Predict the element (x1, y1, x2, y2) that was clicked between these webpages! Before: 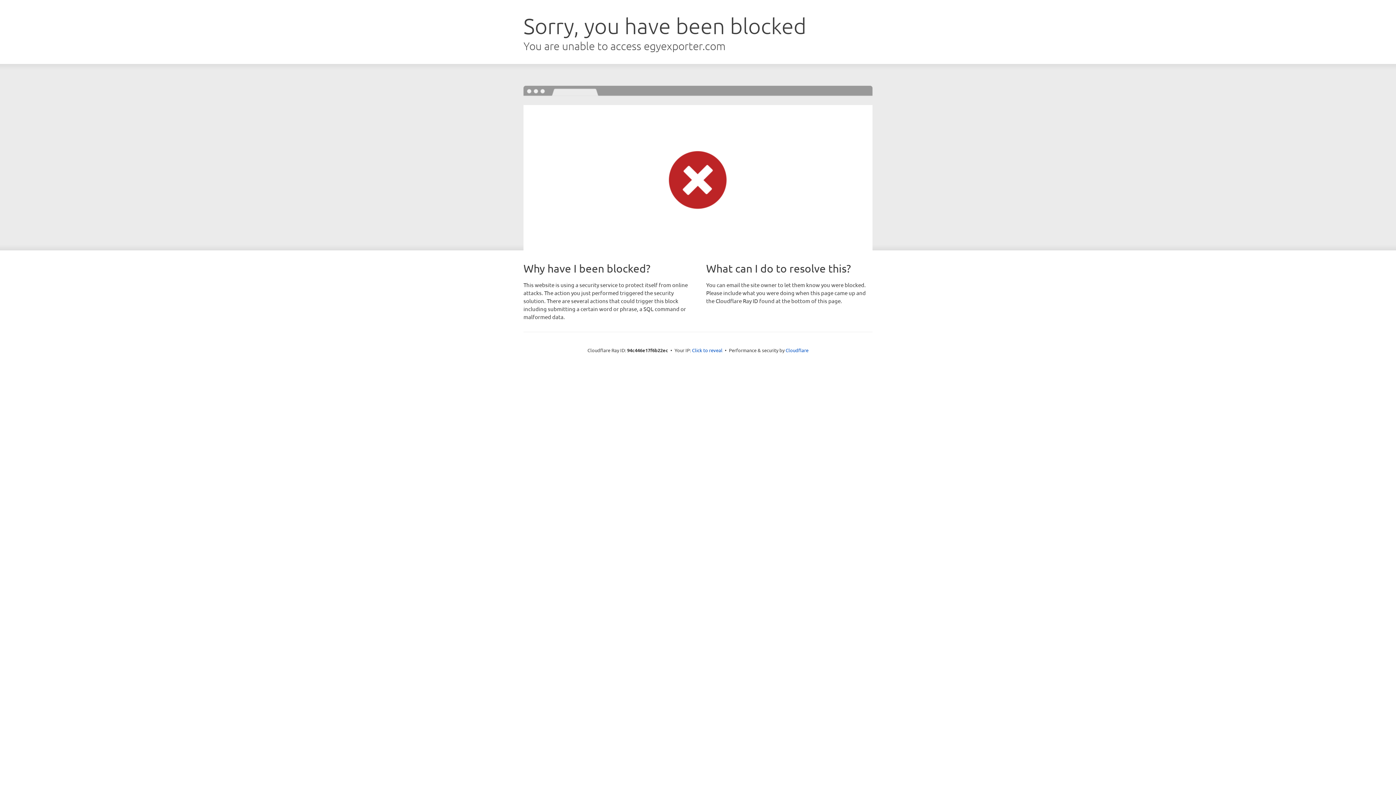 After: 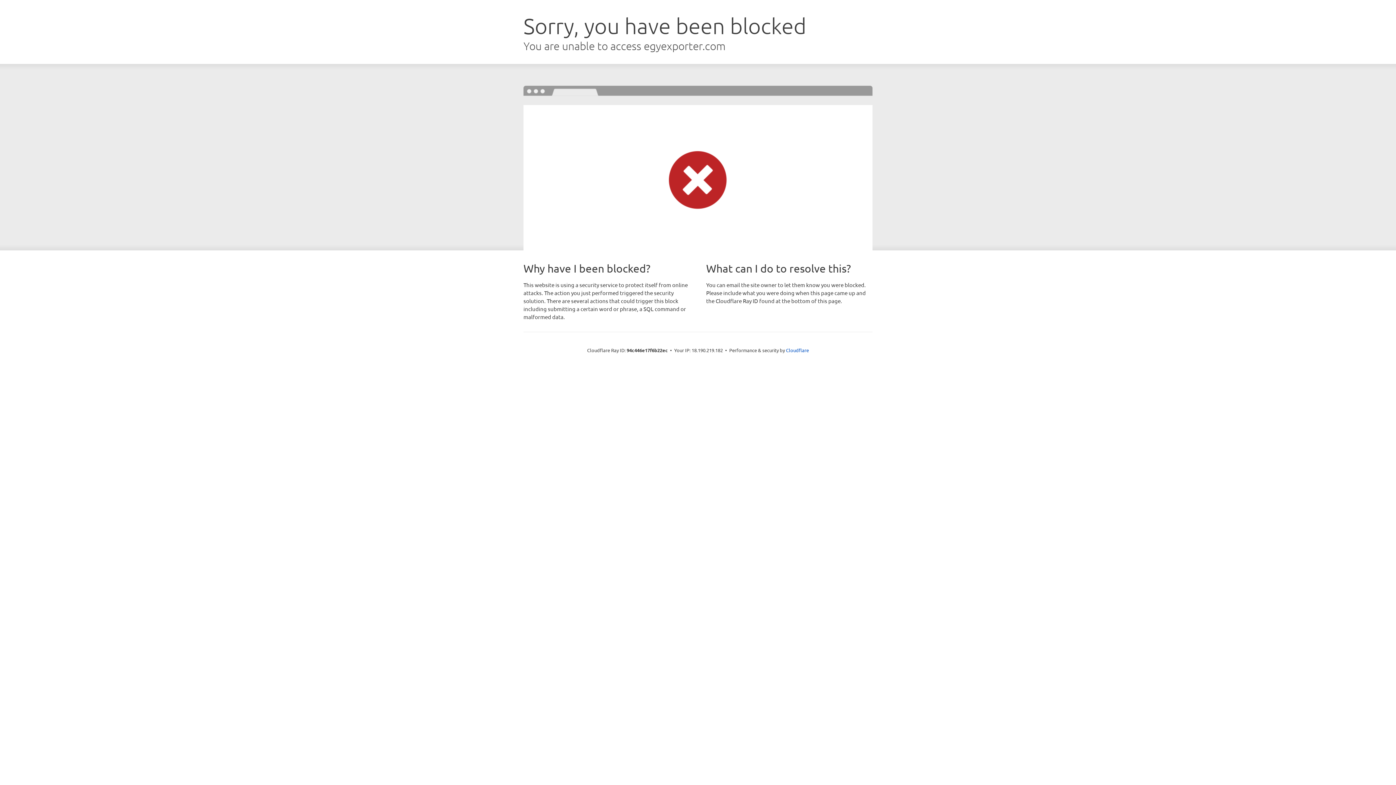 Action: bbox: (692, 346, 722, 353) label: Click to reveal